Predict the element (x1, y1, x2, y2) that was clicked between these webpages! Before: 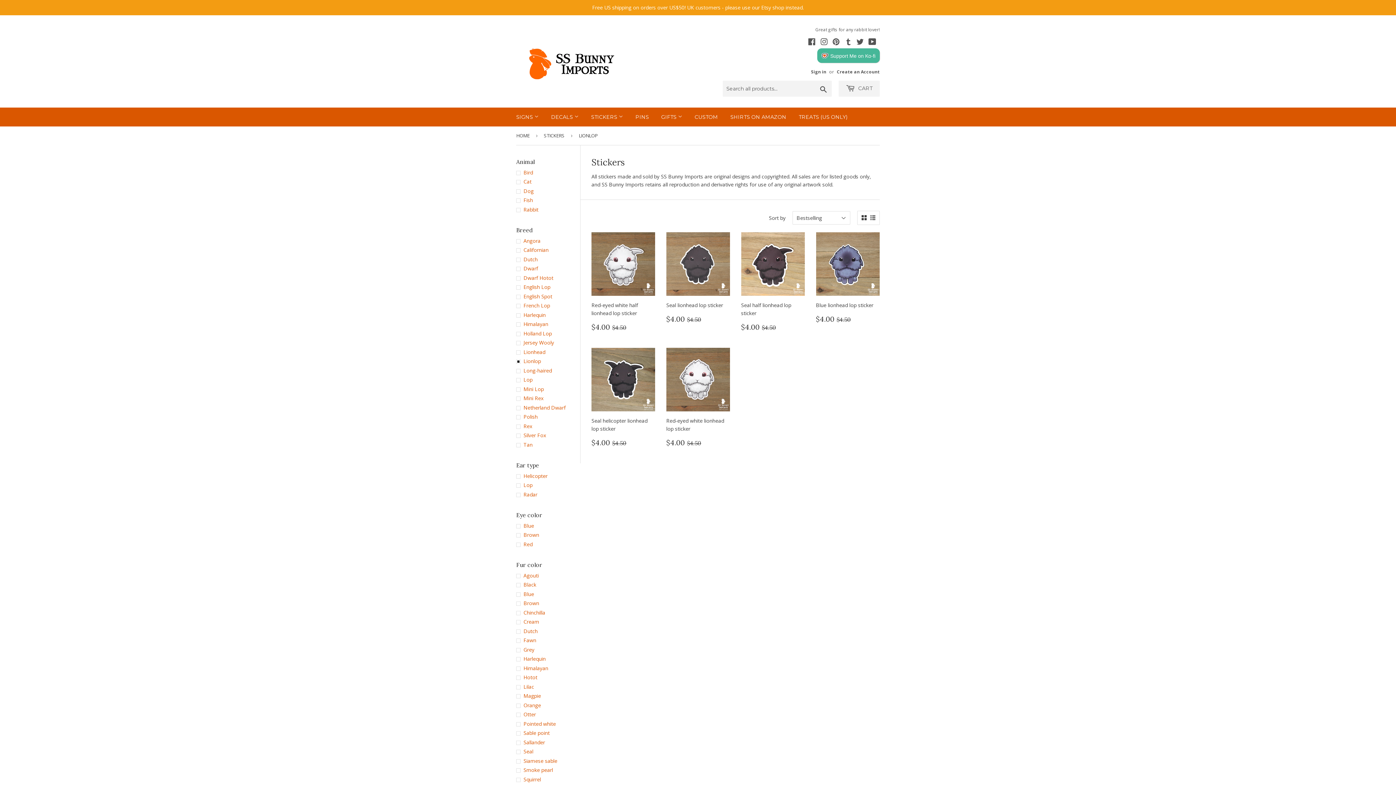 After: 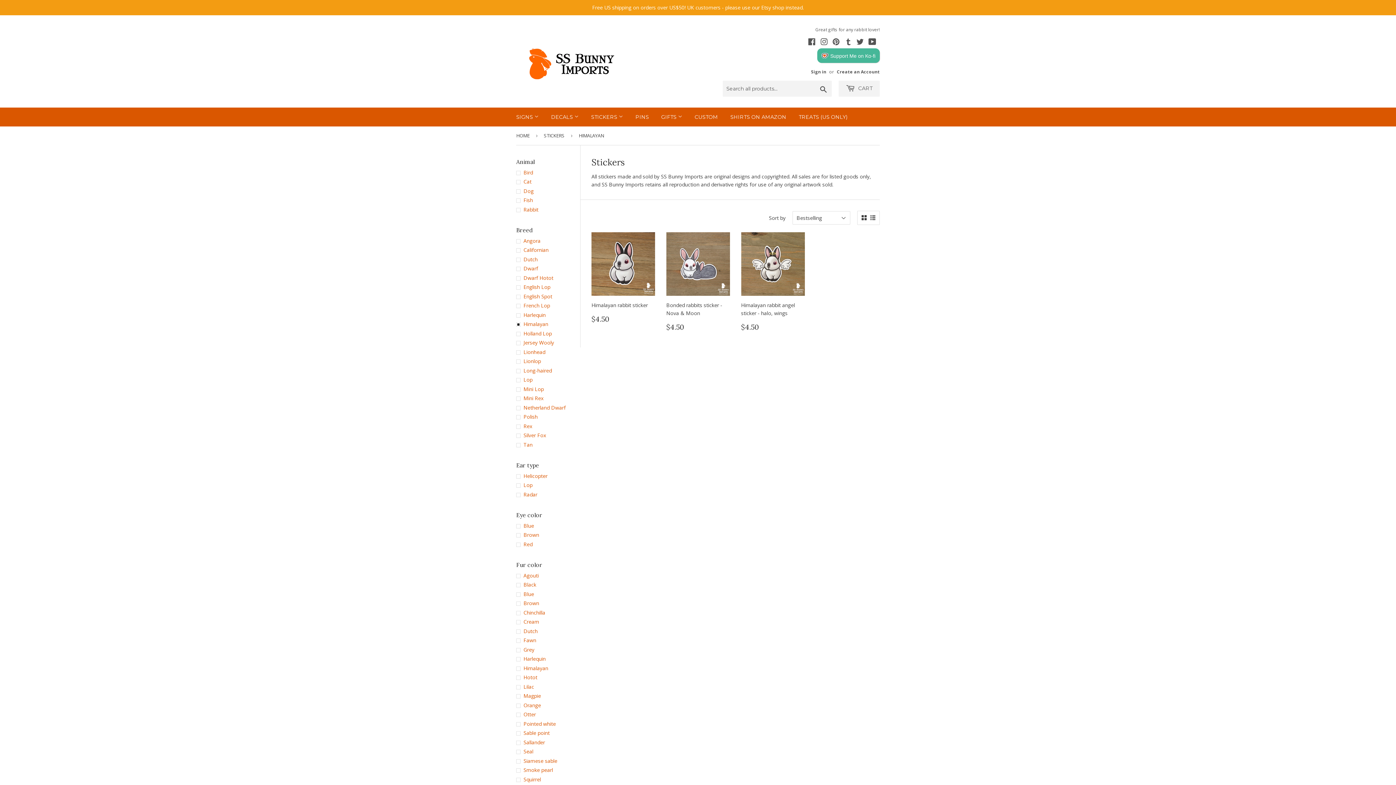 Action: label: Himalayan bbox: (516, 320, 580, 328)